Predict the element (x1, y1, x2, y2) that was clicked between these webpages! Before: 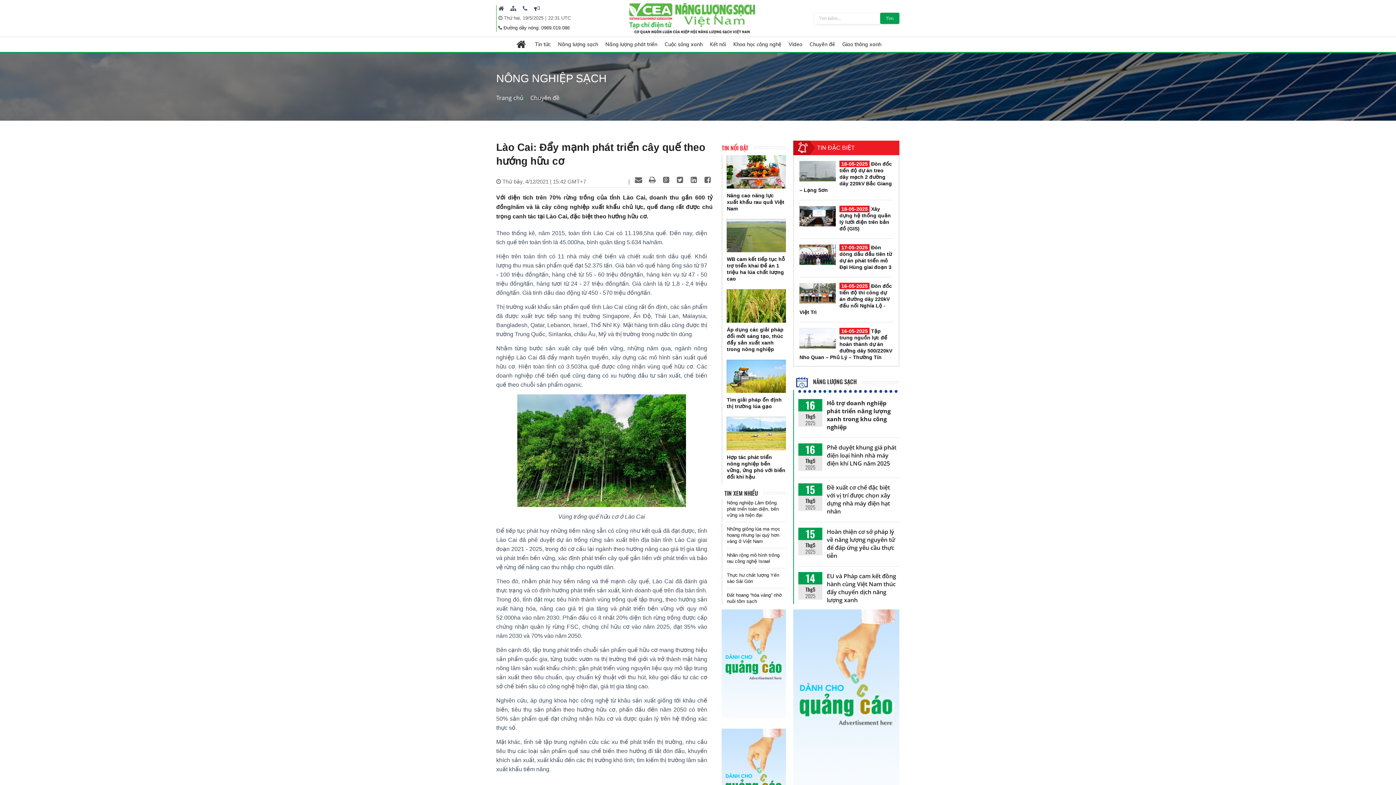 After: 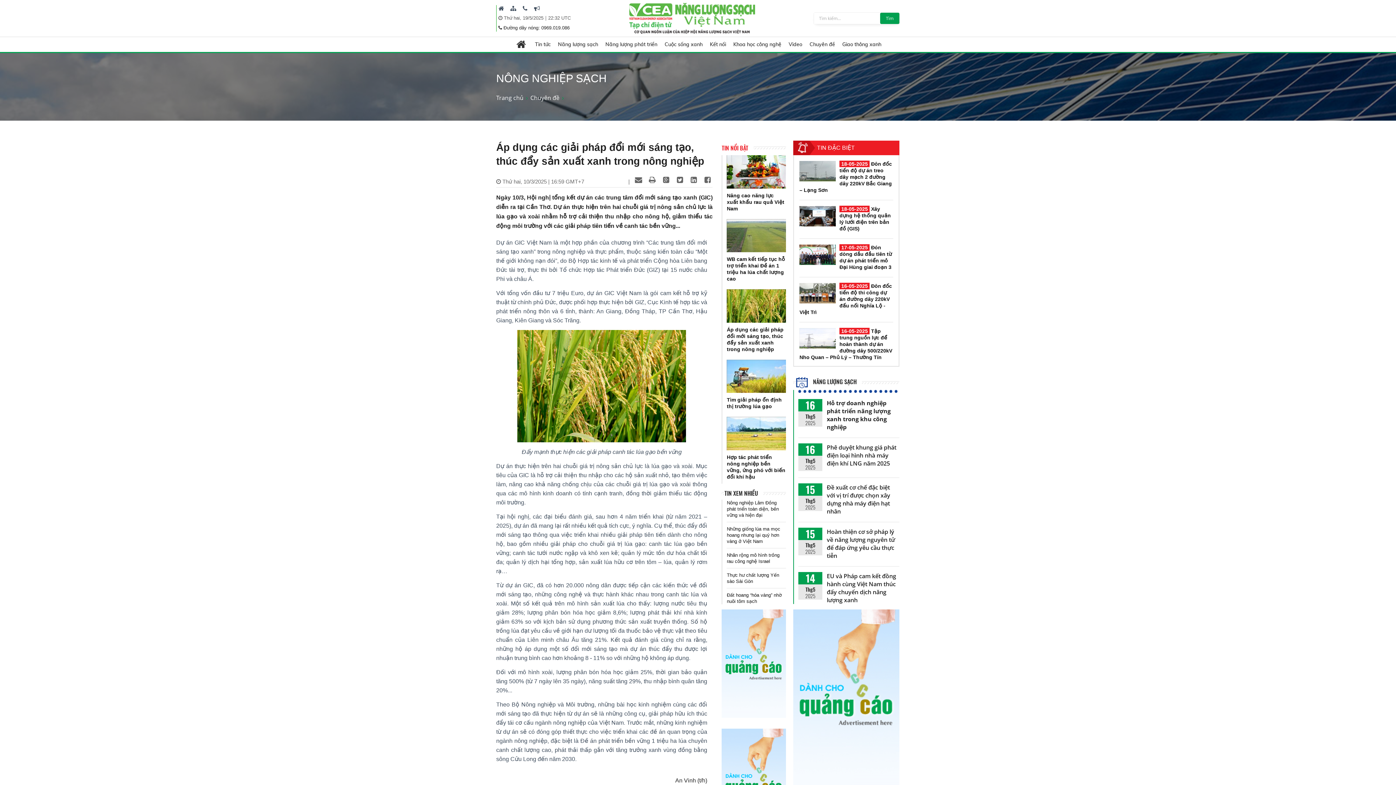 Action: label: Áp dụng các giải pháp đổi mới sáng tạo, thúc đẩy sản xuất xanh trong nông nghiệp bbox: (727, 289, 786, 356)